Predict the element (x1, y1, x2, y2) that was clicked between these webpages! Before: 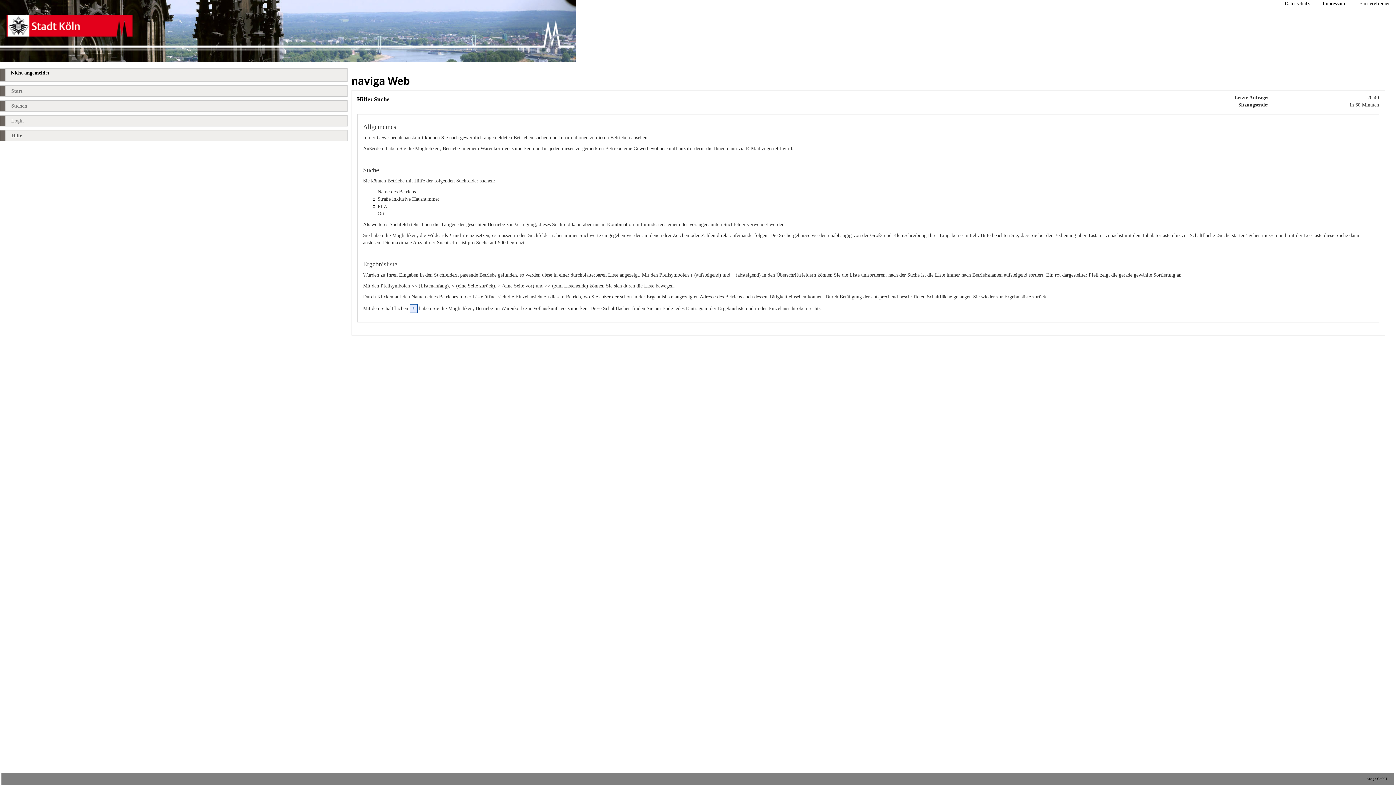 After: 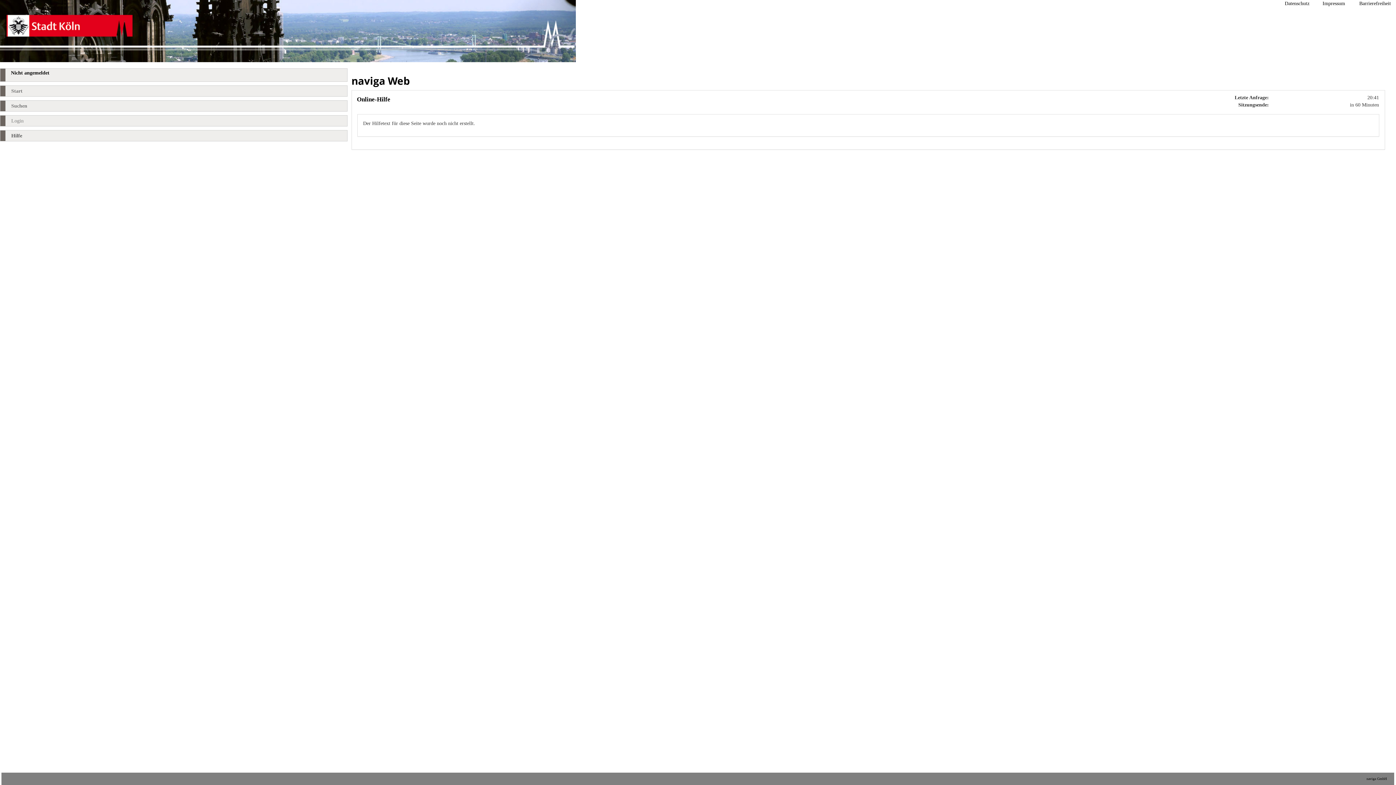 Action: bbox: (409, 304, 417, 312) label: +